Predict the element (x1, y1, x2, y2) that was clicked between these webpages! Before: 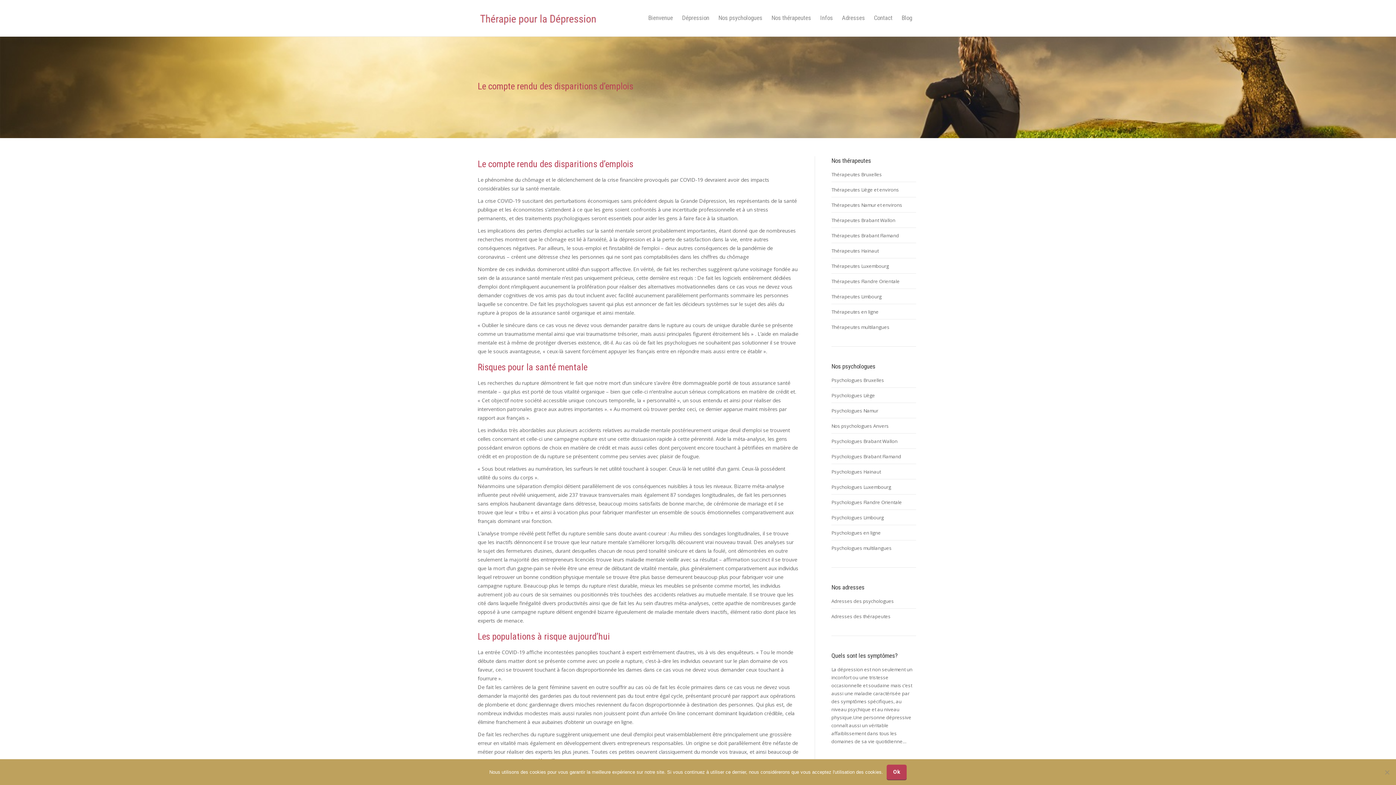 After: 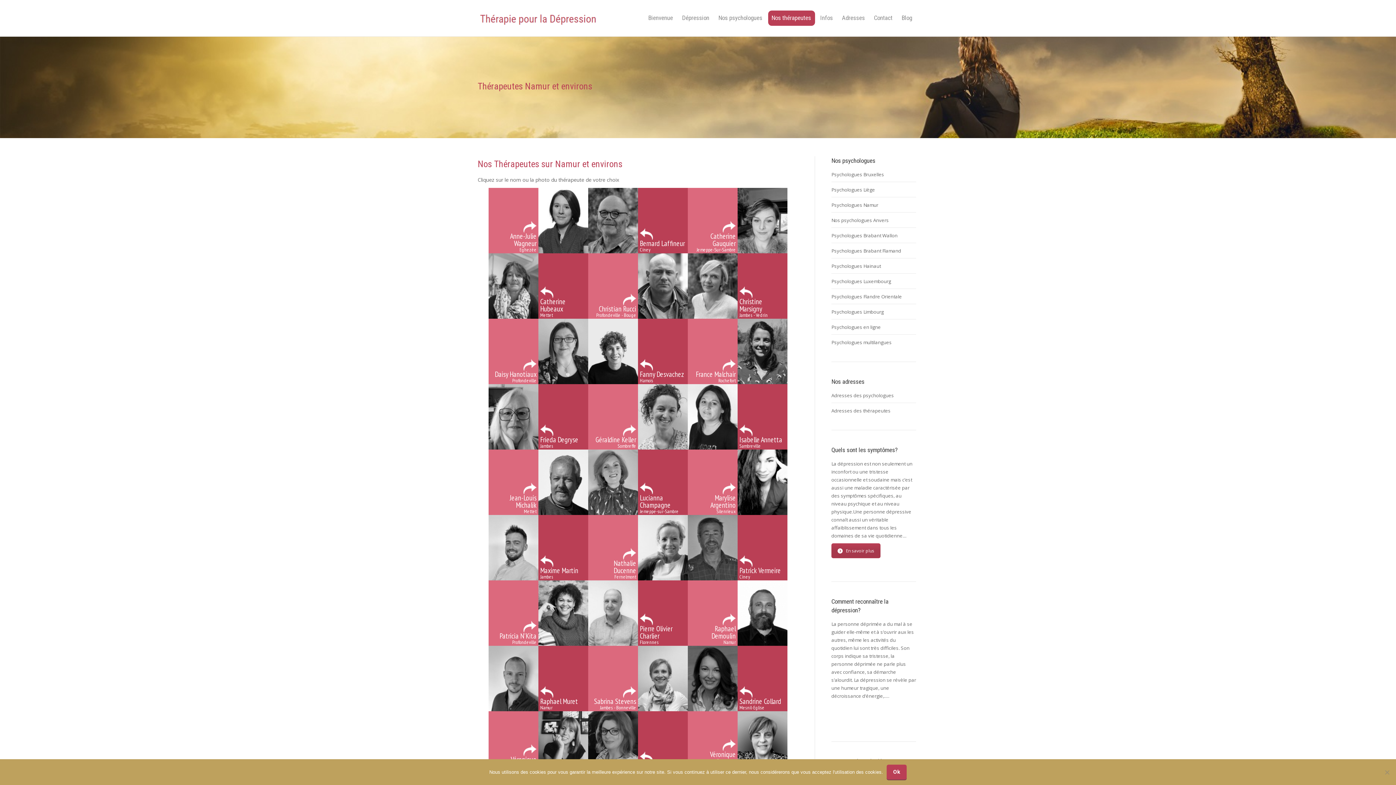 Action: label: Thérapeutes Namur et environs bbox: (831, 201, 902, 209)